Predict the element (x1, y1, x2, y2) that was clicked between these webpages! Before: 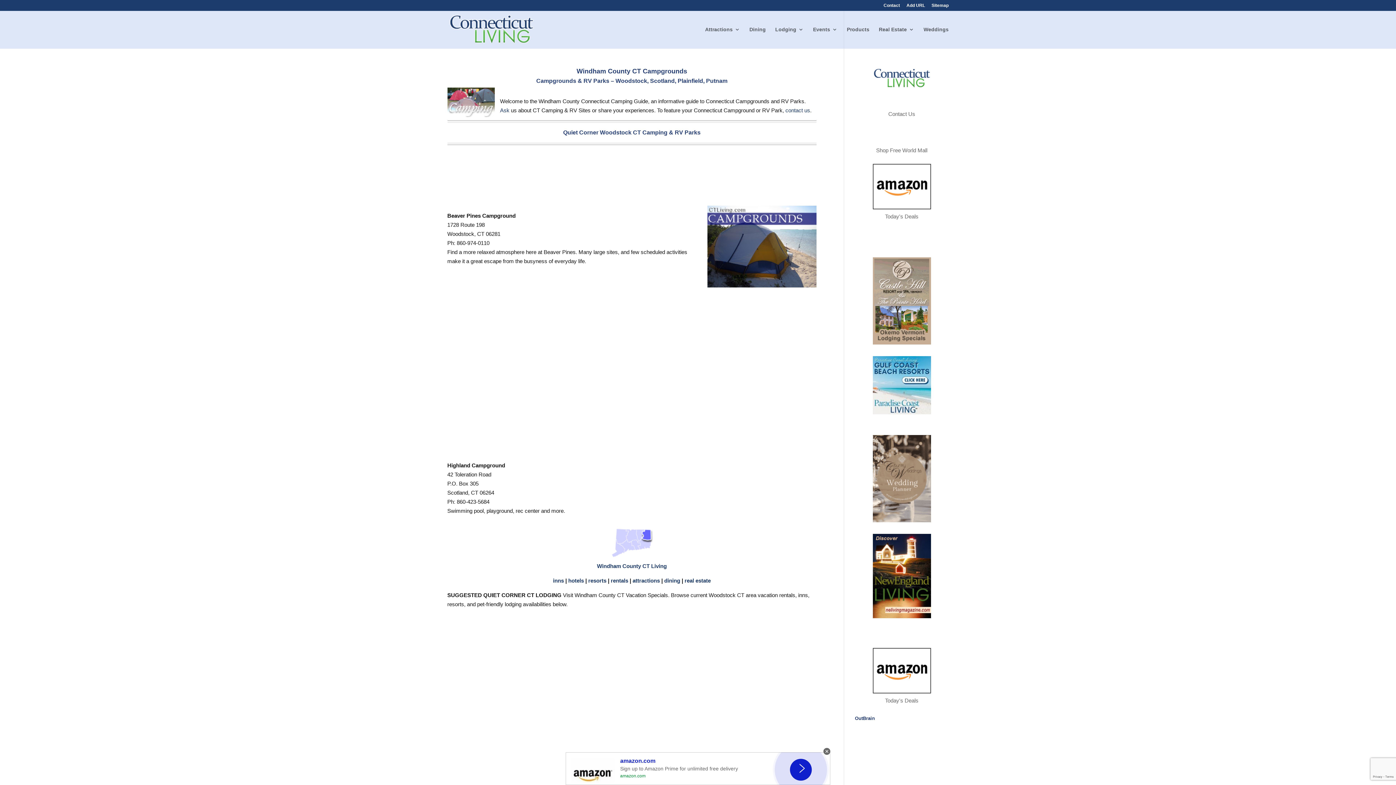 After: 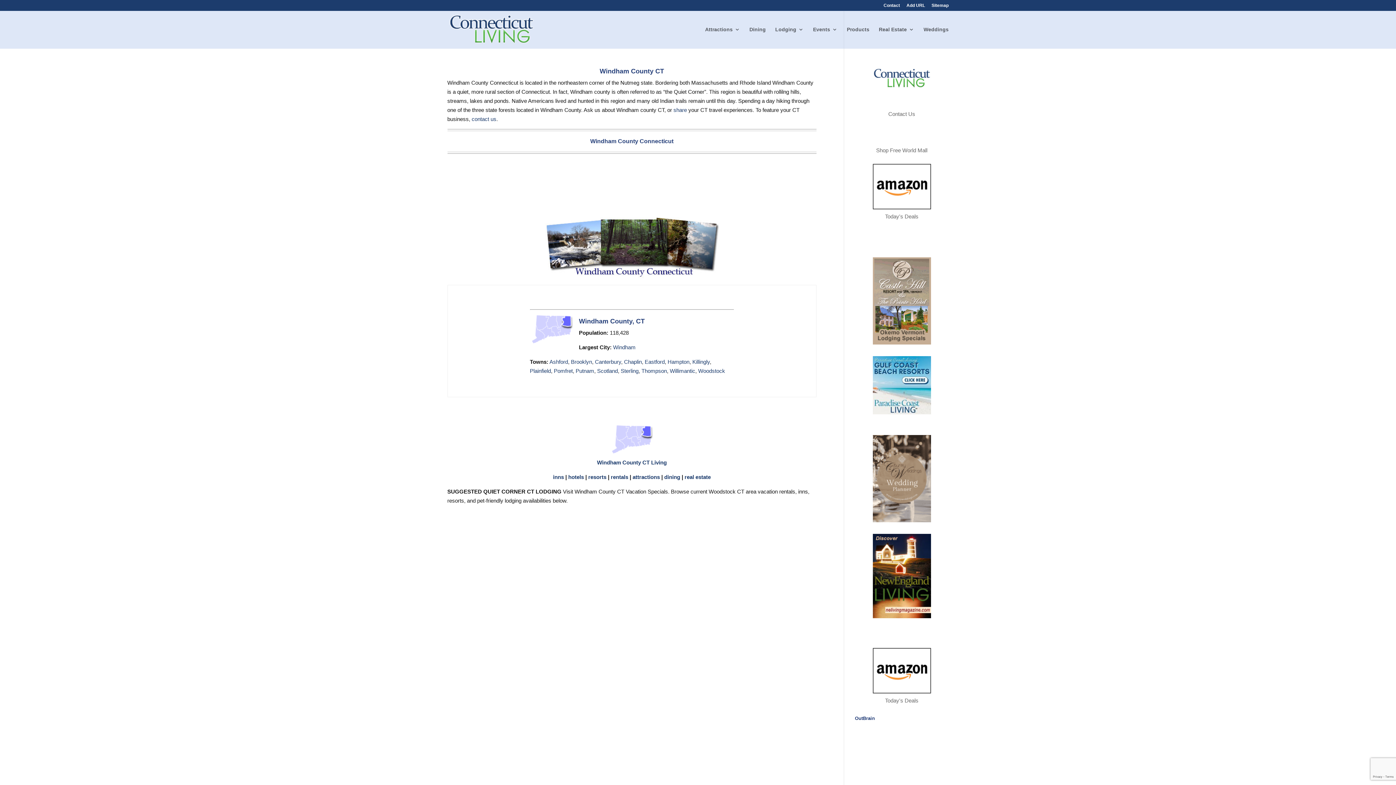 Action: bbox: (610, 554, 653, 560)